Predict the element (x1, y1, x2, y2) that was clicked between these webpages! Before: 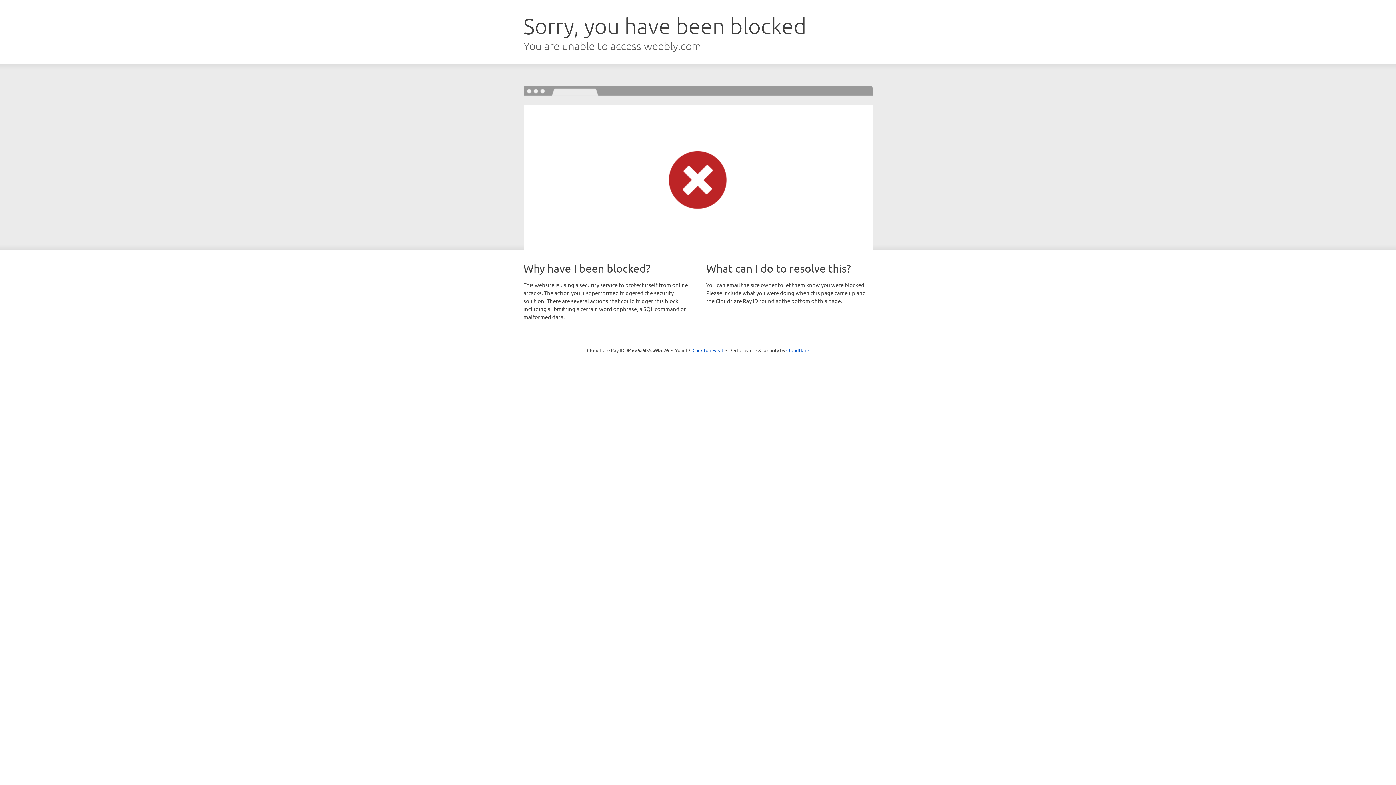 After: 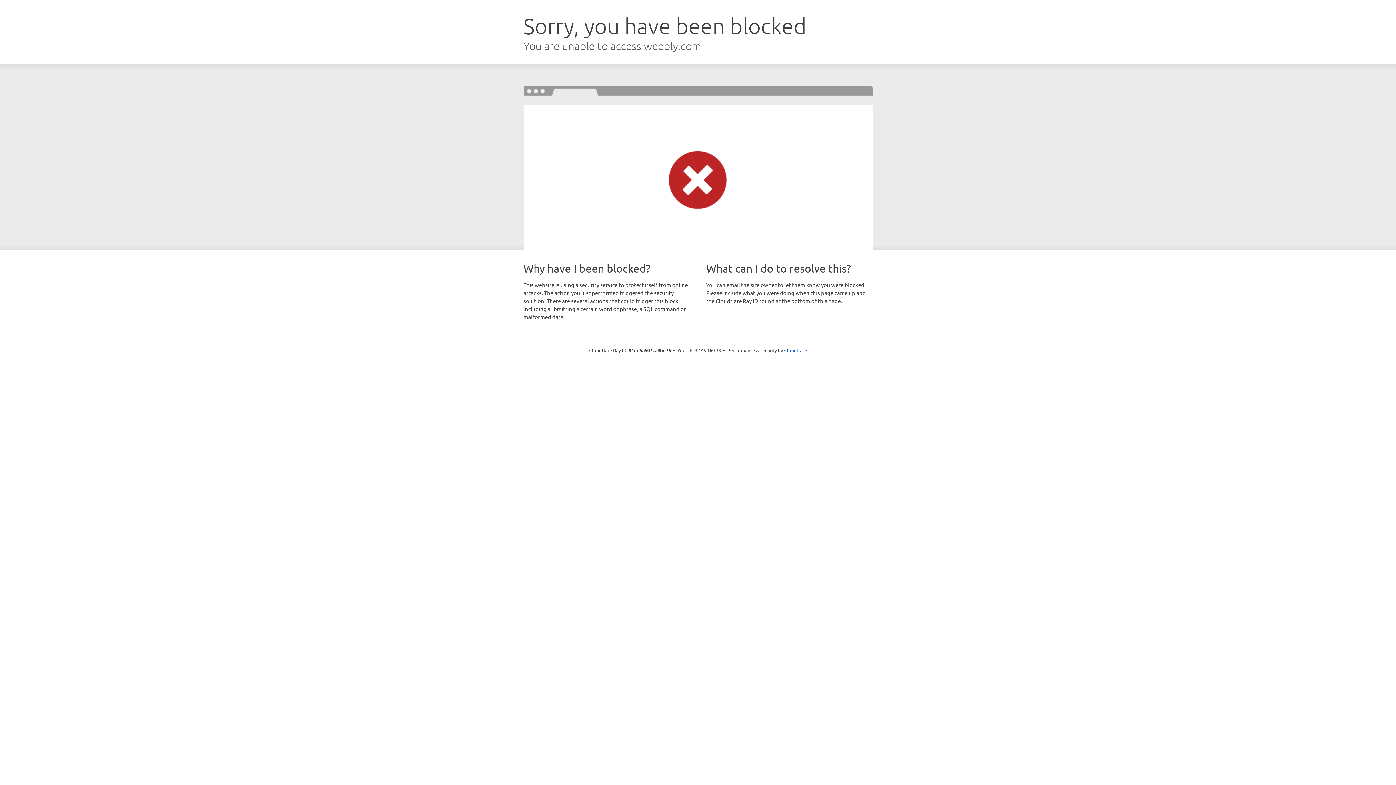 Action: bbox: (692, 346, 723, 353) label: Click to reveal